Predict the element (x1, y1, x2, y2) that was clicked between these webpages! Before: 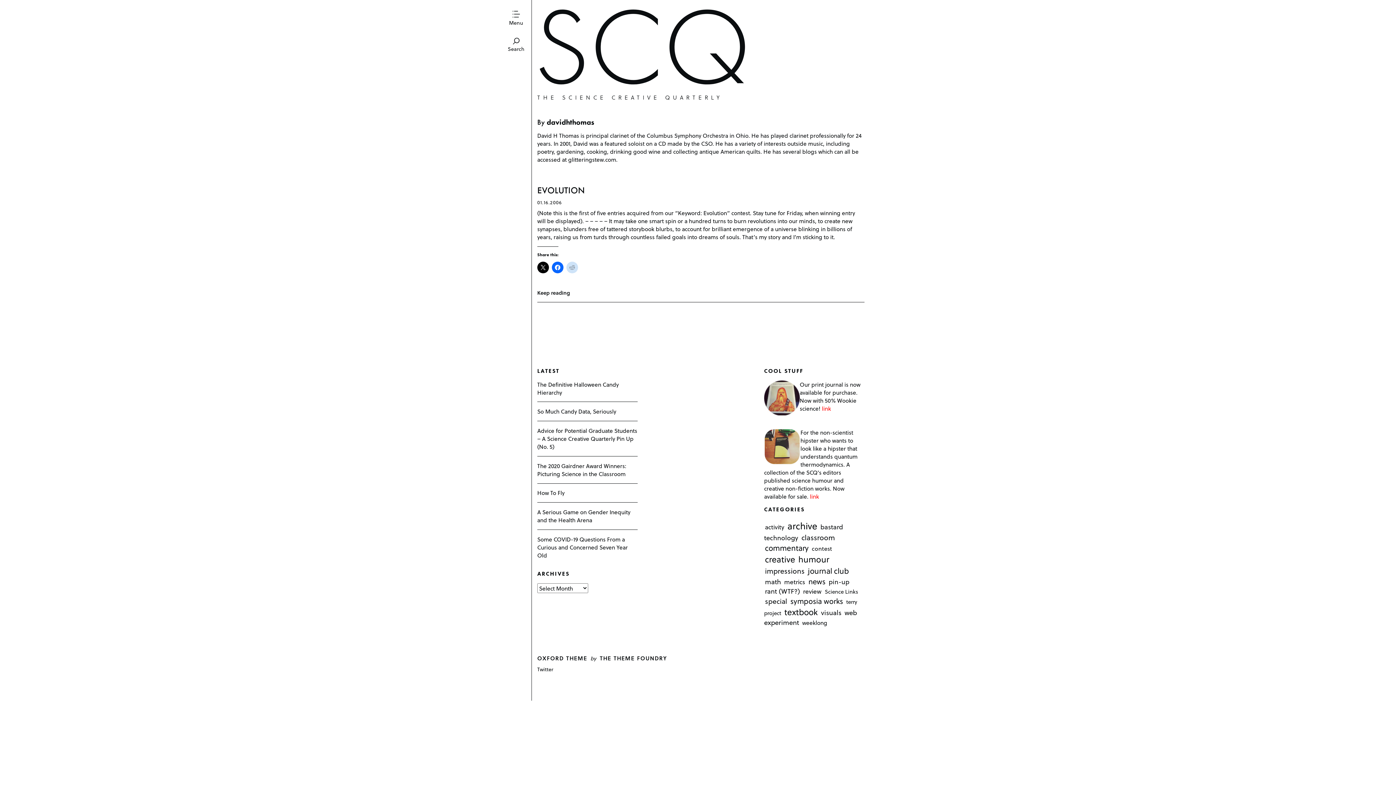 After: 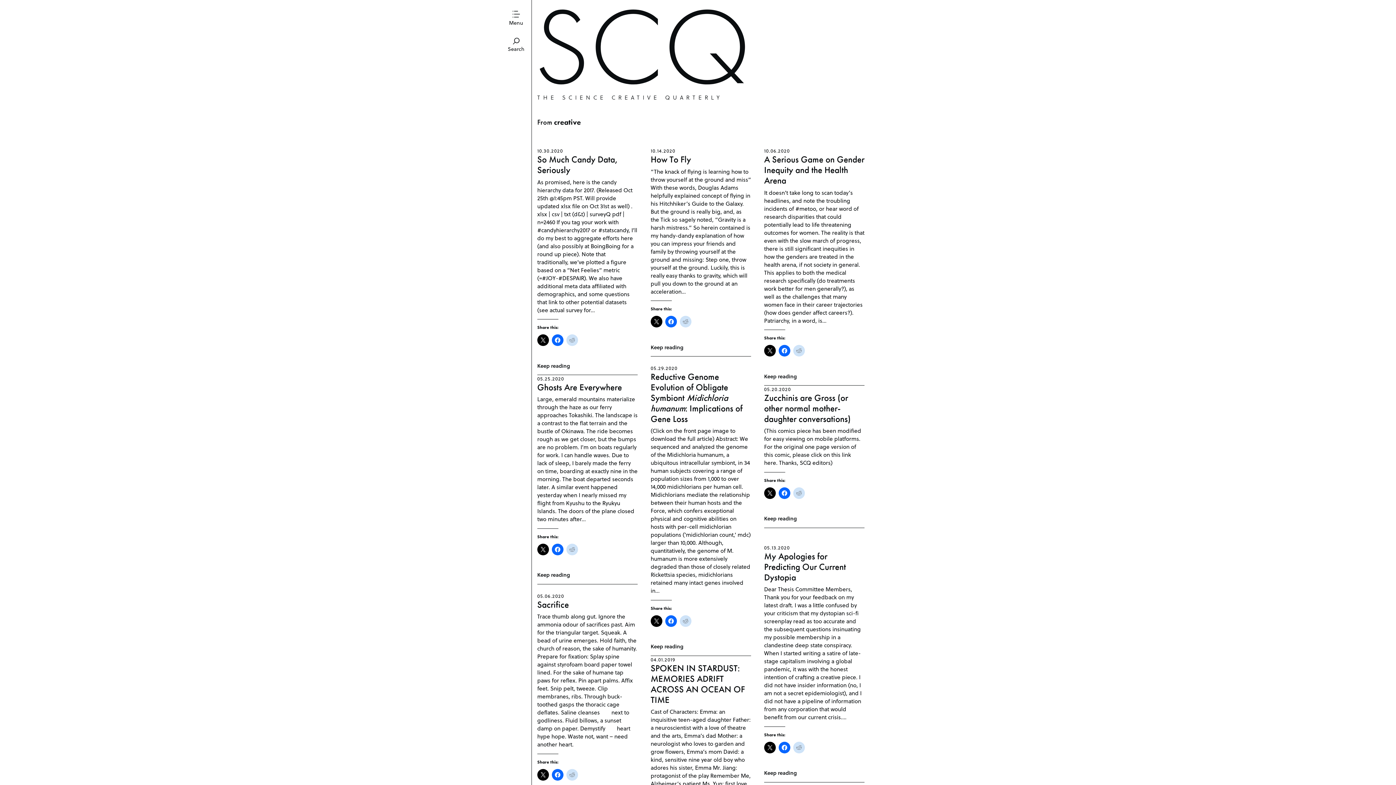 Action: bbox: (764, 552, 796, 566) label: creative (322 items)